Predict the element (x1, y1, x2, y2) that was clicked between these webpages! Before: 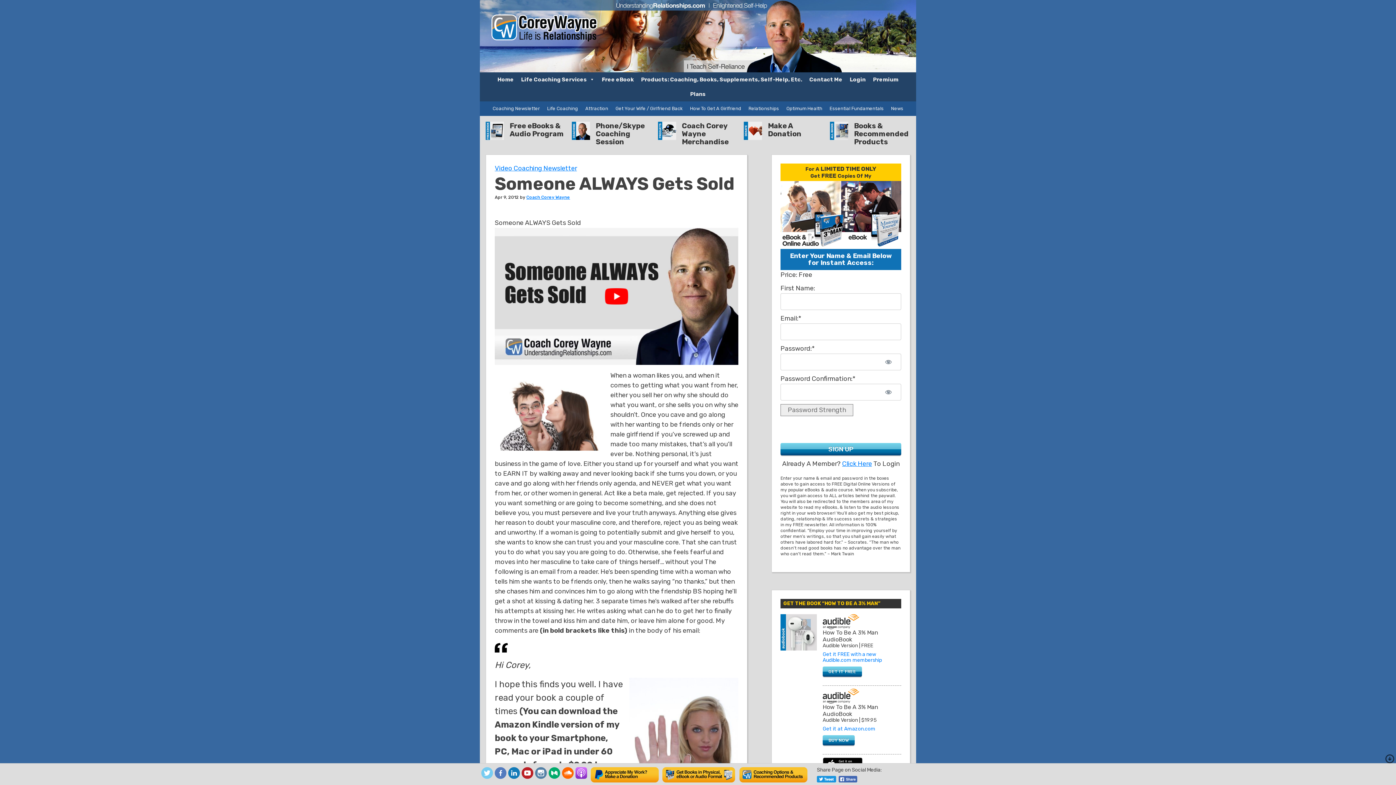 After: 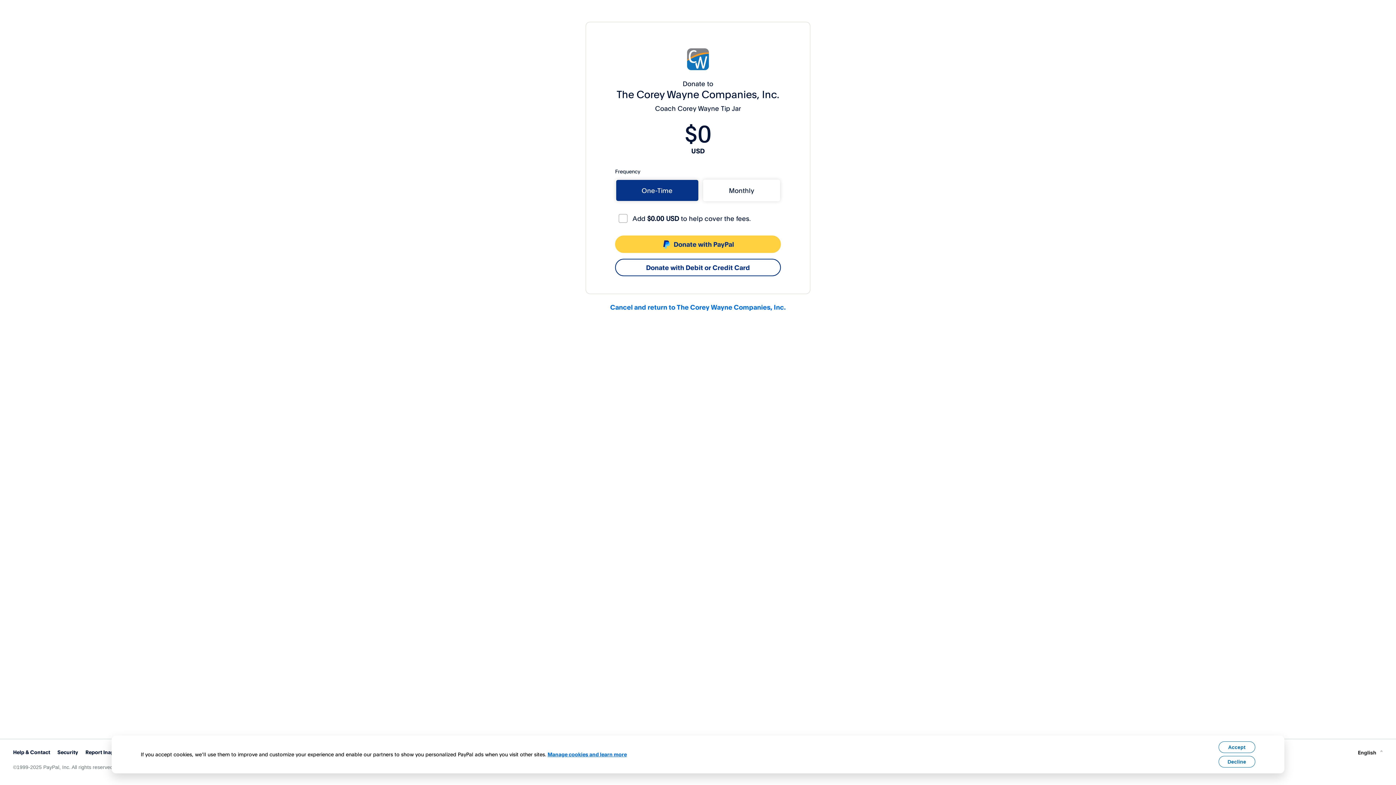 Action: bbox: (744, 121, 762, 140)